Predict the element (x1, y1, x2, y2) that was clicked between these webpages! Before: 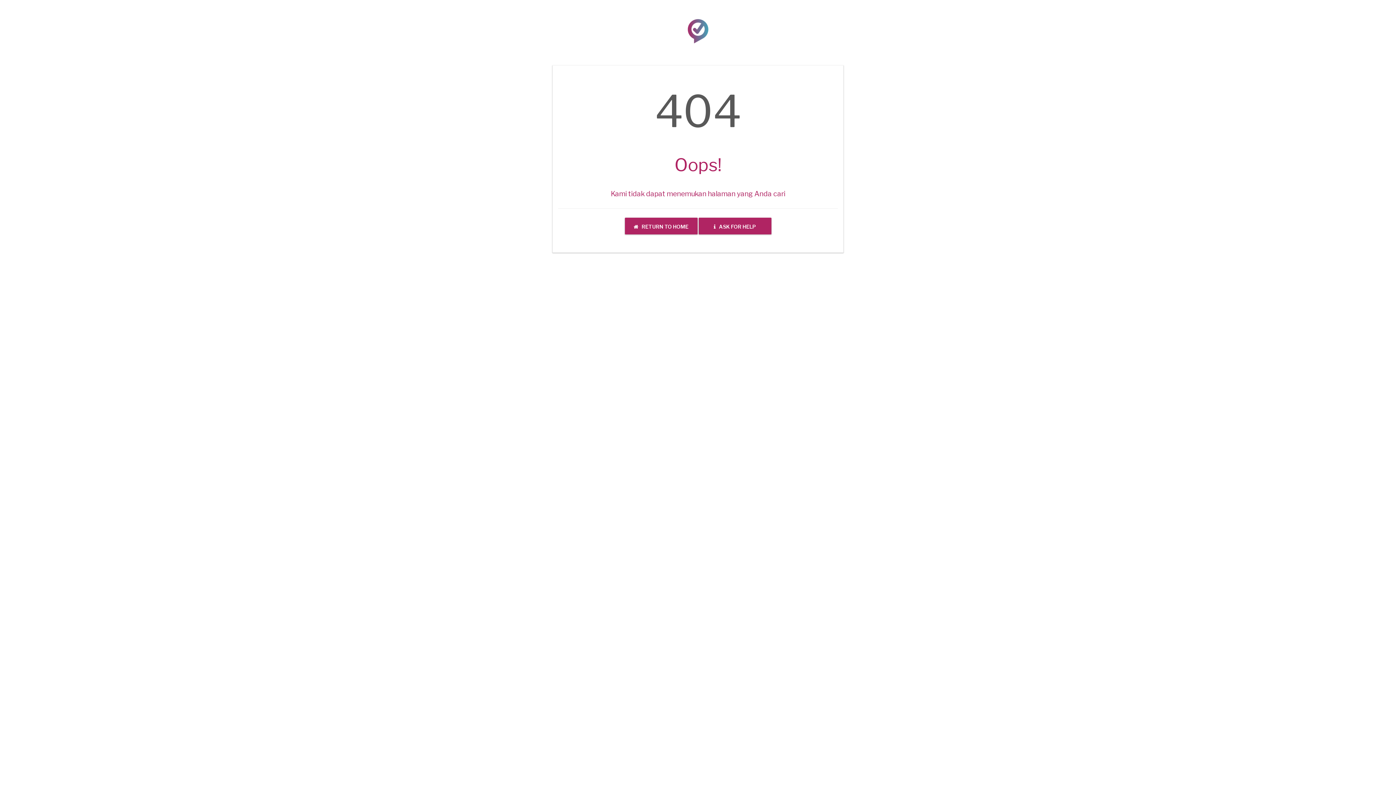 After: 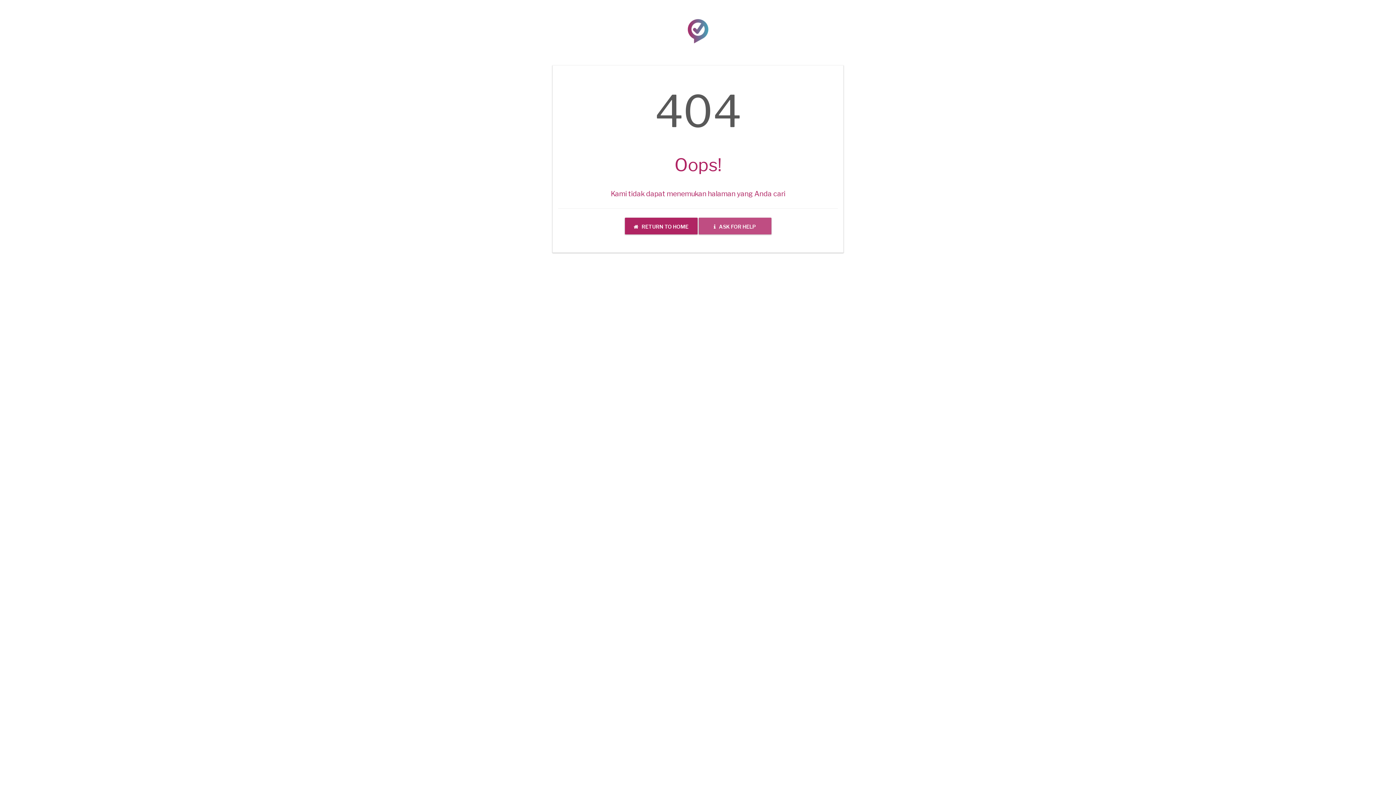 Action: bbox: (698, 217, 771, 234) label:    ASK FOR HELP